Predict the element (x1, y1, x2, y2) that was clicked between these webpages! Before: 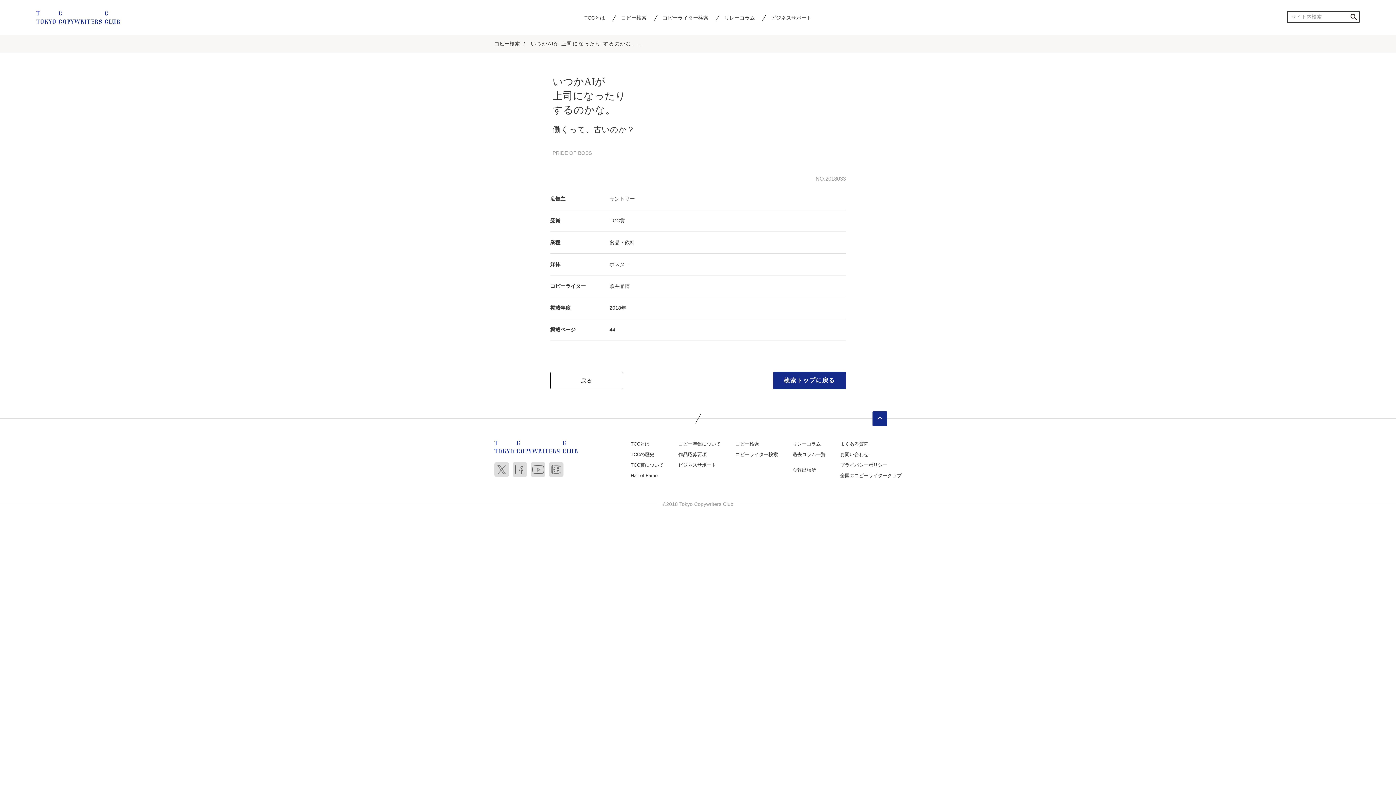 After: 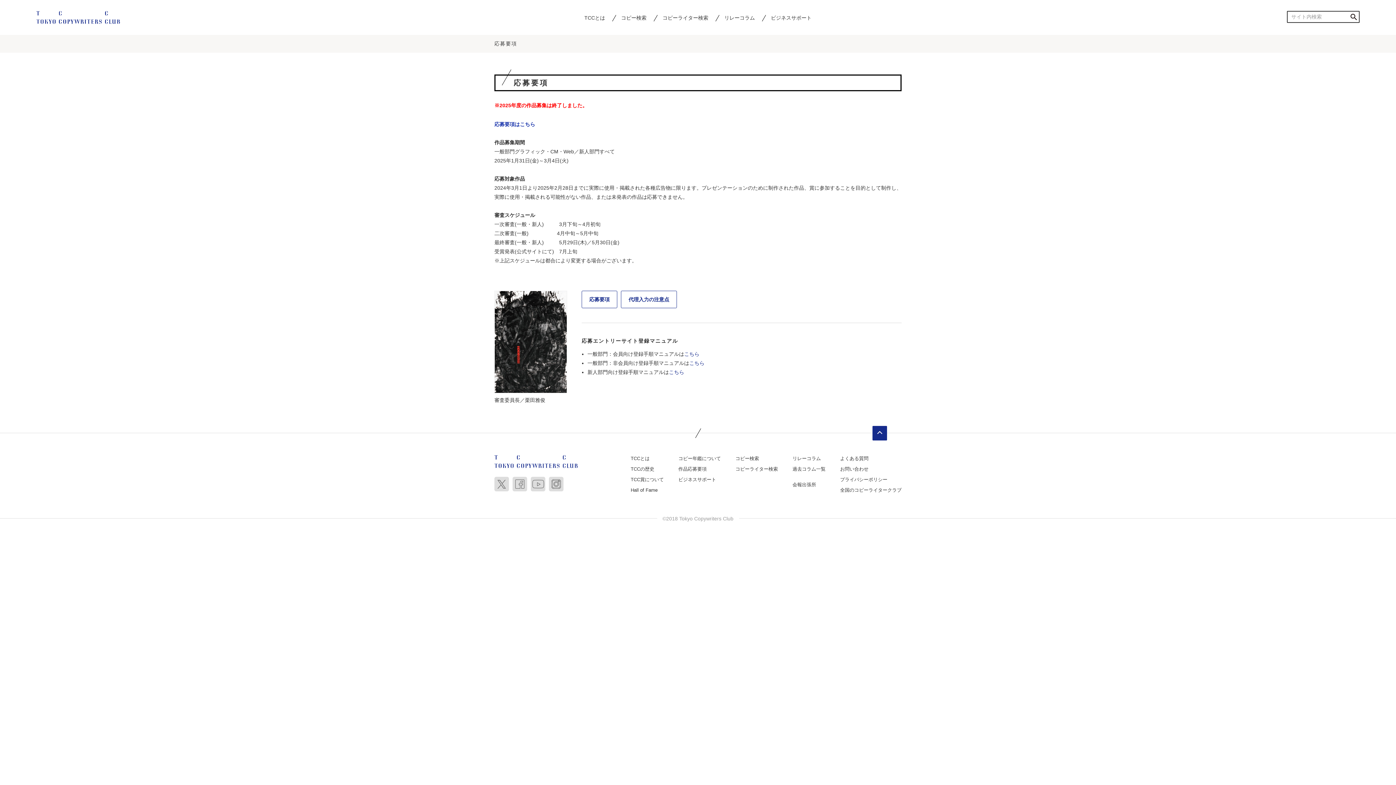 Action: label: 作品応募要項 bbox: (678, 452, 706, 457)